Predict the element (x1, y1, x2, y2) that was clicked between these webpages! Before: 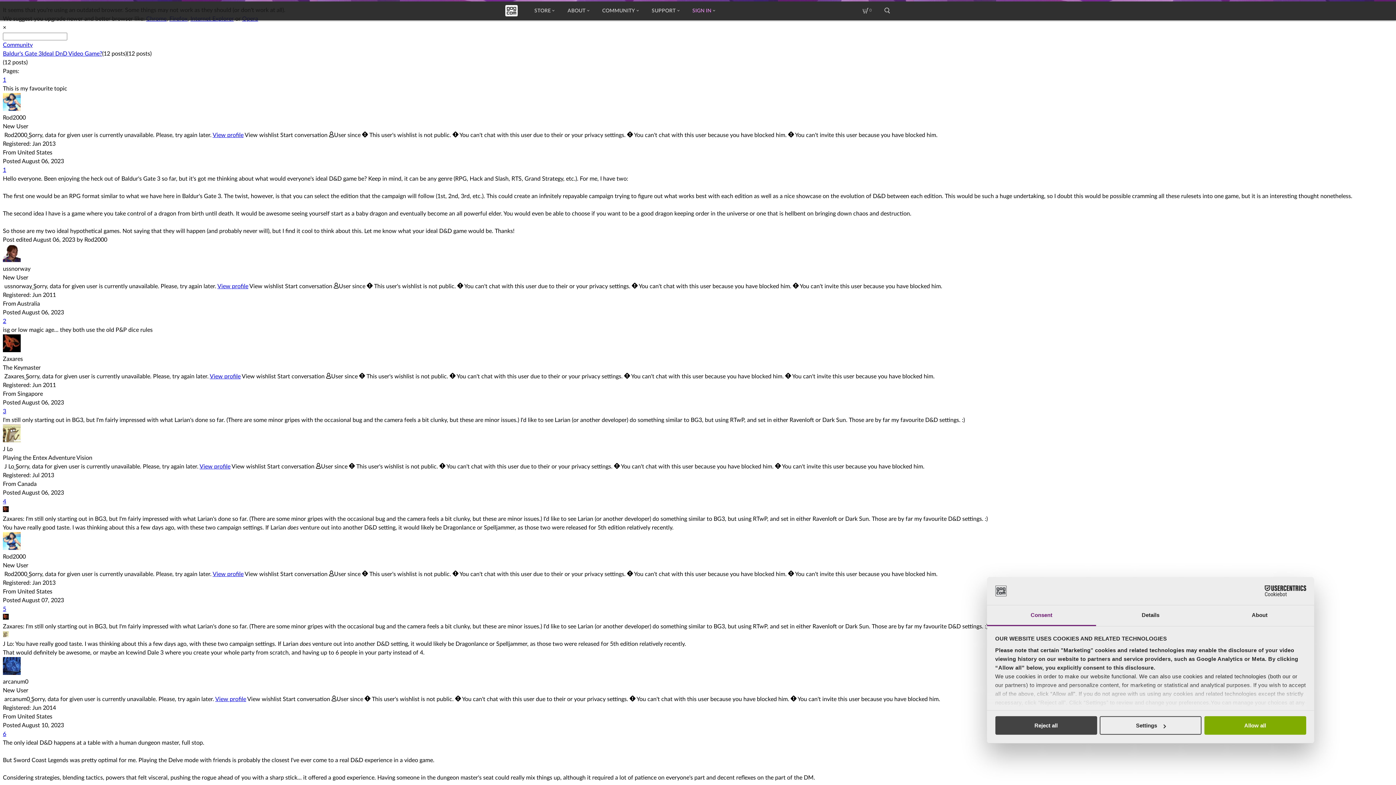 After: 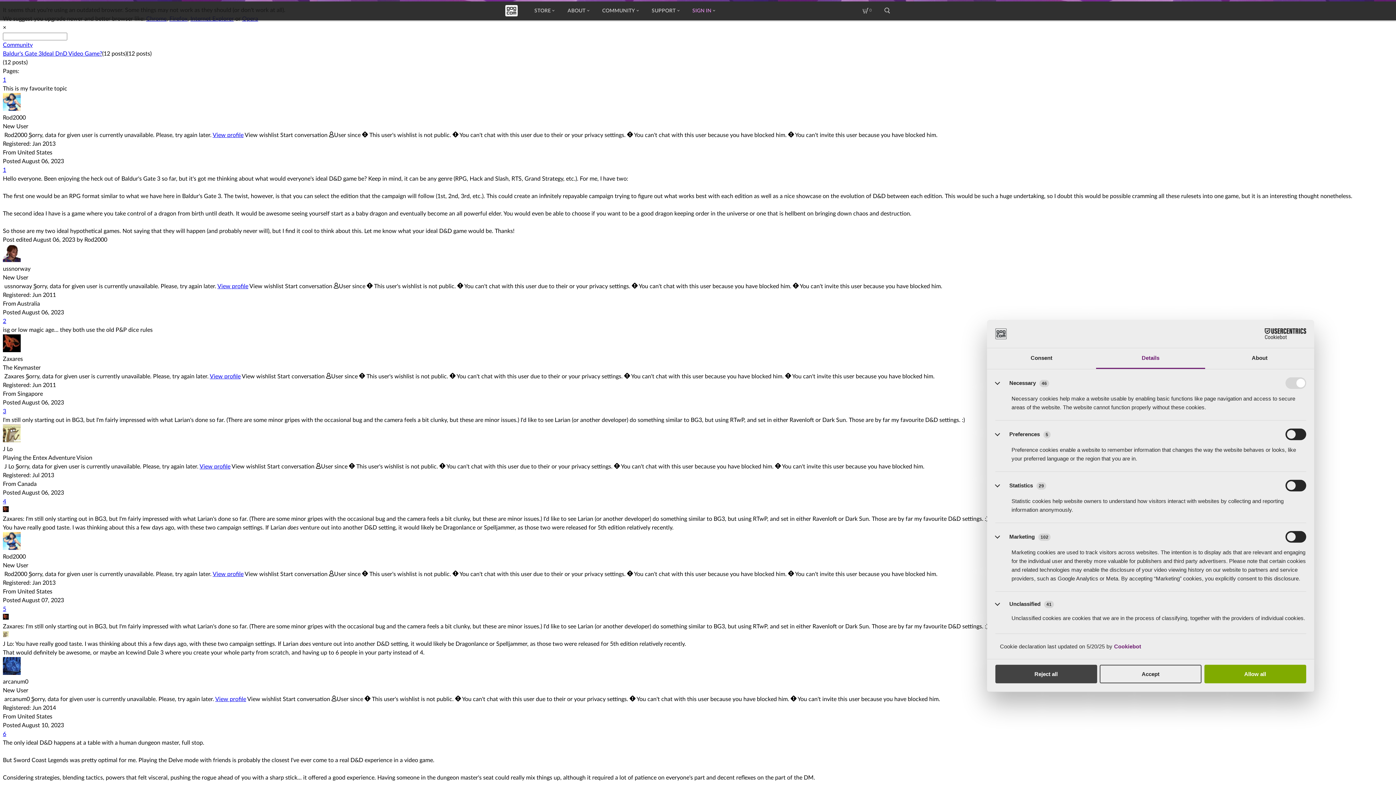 Action: label: Details bbox: (1096, 605, 1205, 626)